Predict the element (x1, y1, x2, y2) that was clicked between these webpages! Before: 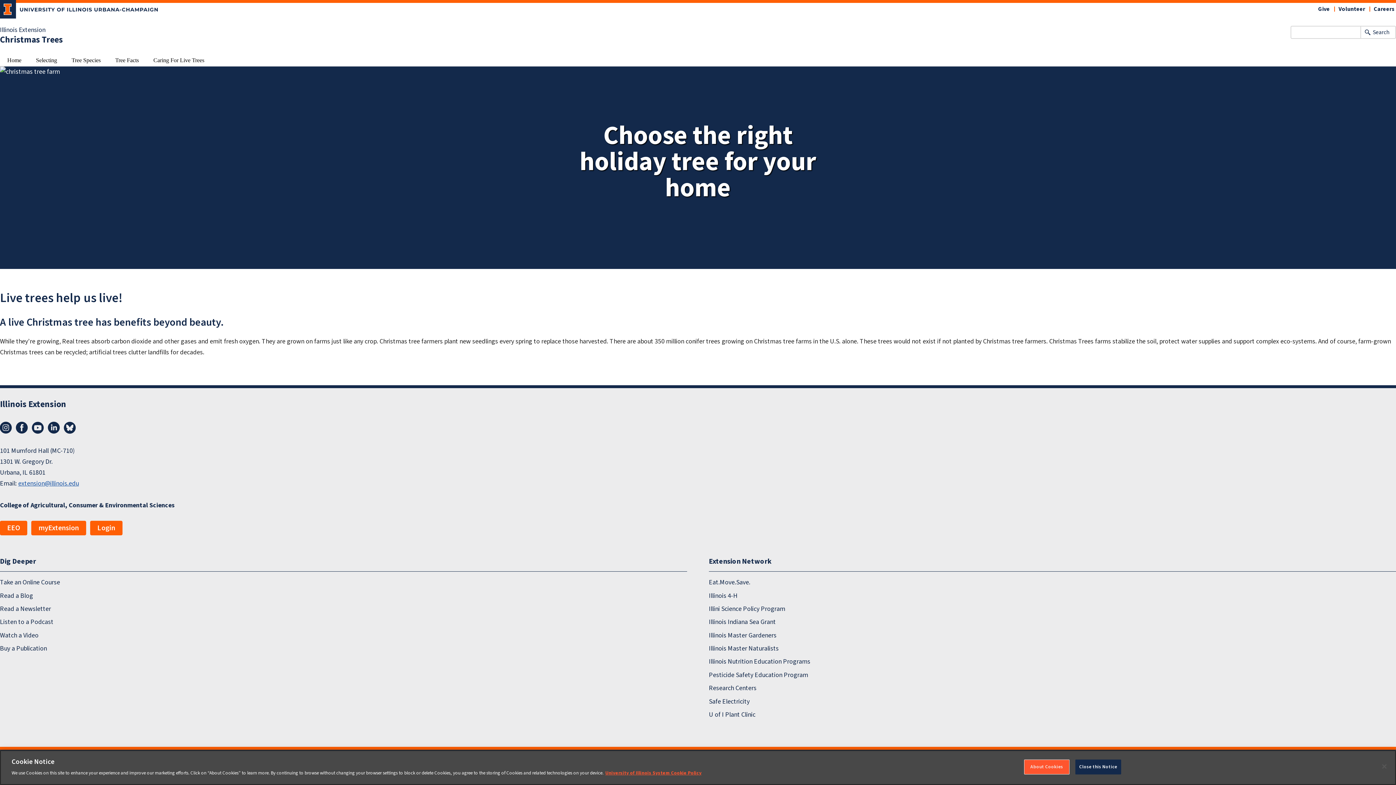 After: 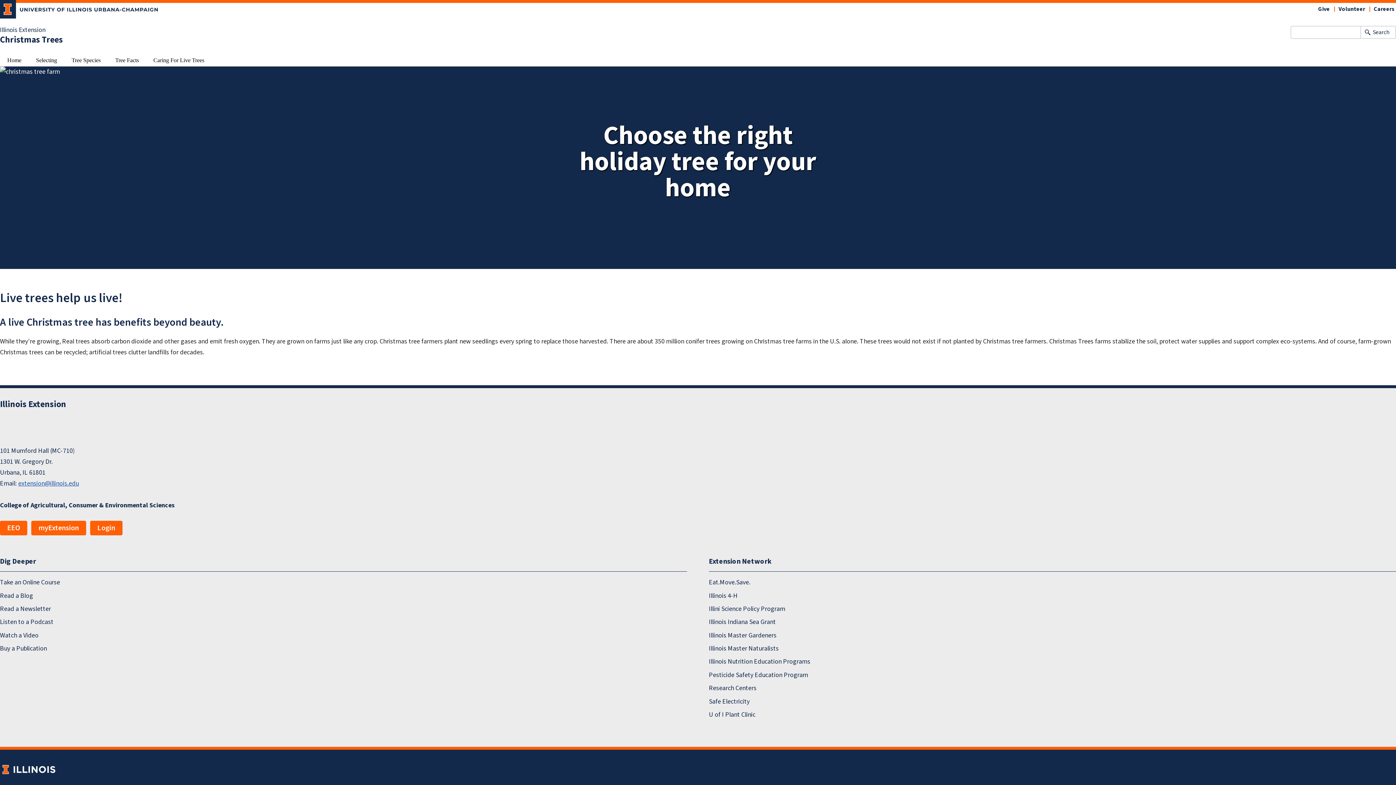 Action: label: Christmas Trees bbox: (0, 34, 62, 45)